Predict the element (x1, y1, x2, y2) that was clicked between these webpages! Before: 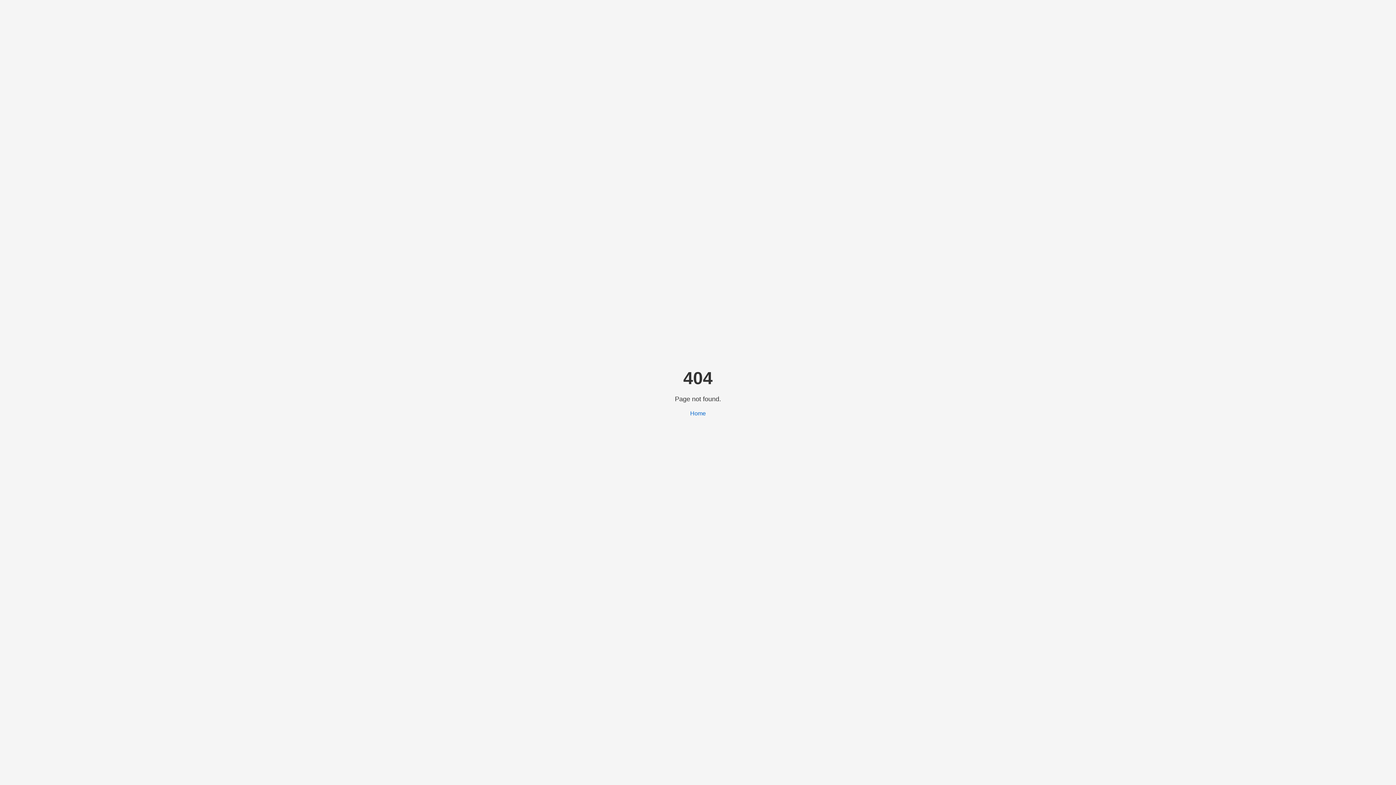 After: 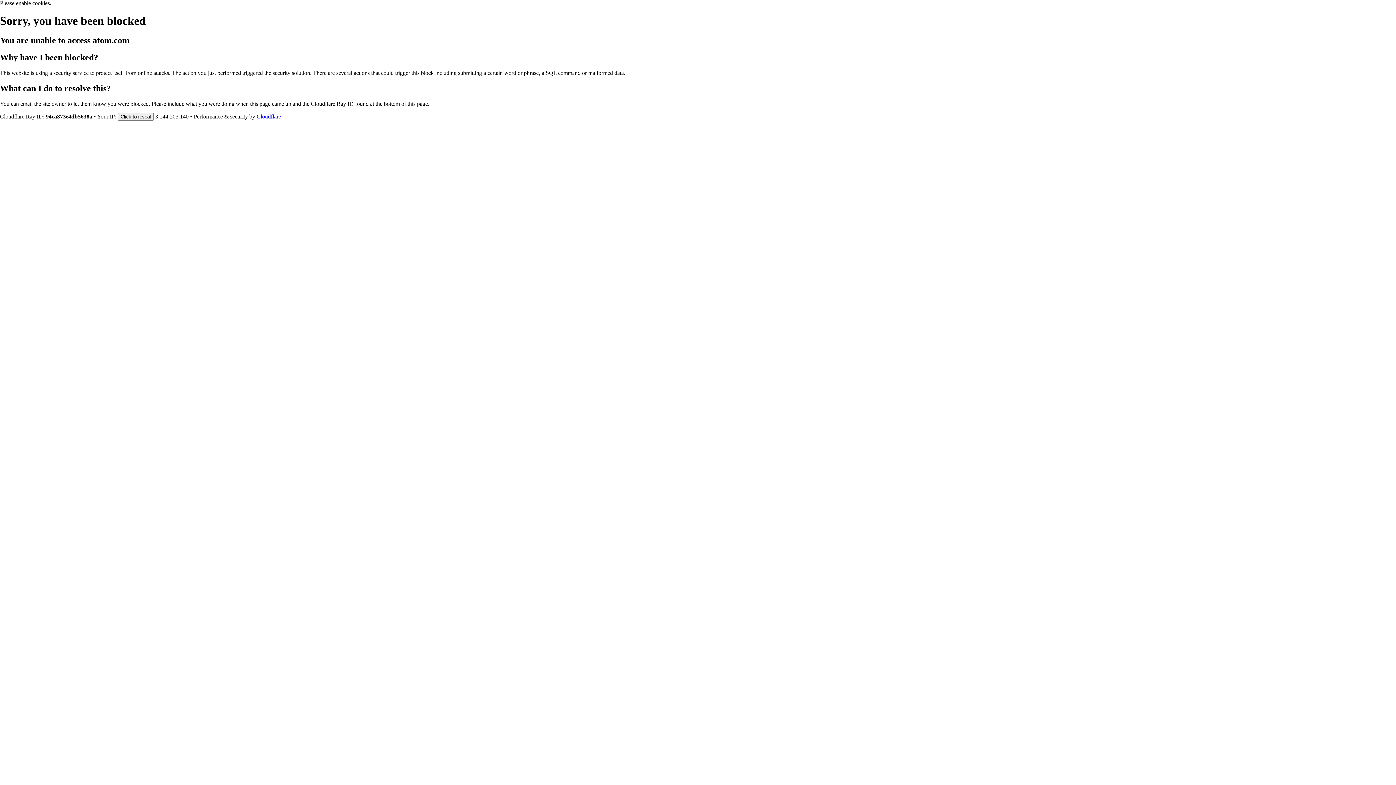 Action: label: Home bbox: (690, 410, 706, 416)